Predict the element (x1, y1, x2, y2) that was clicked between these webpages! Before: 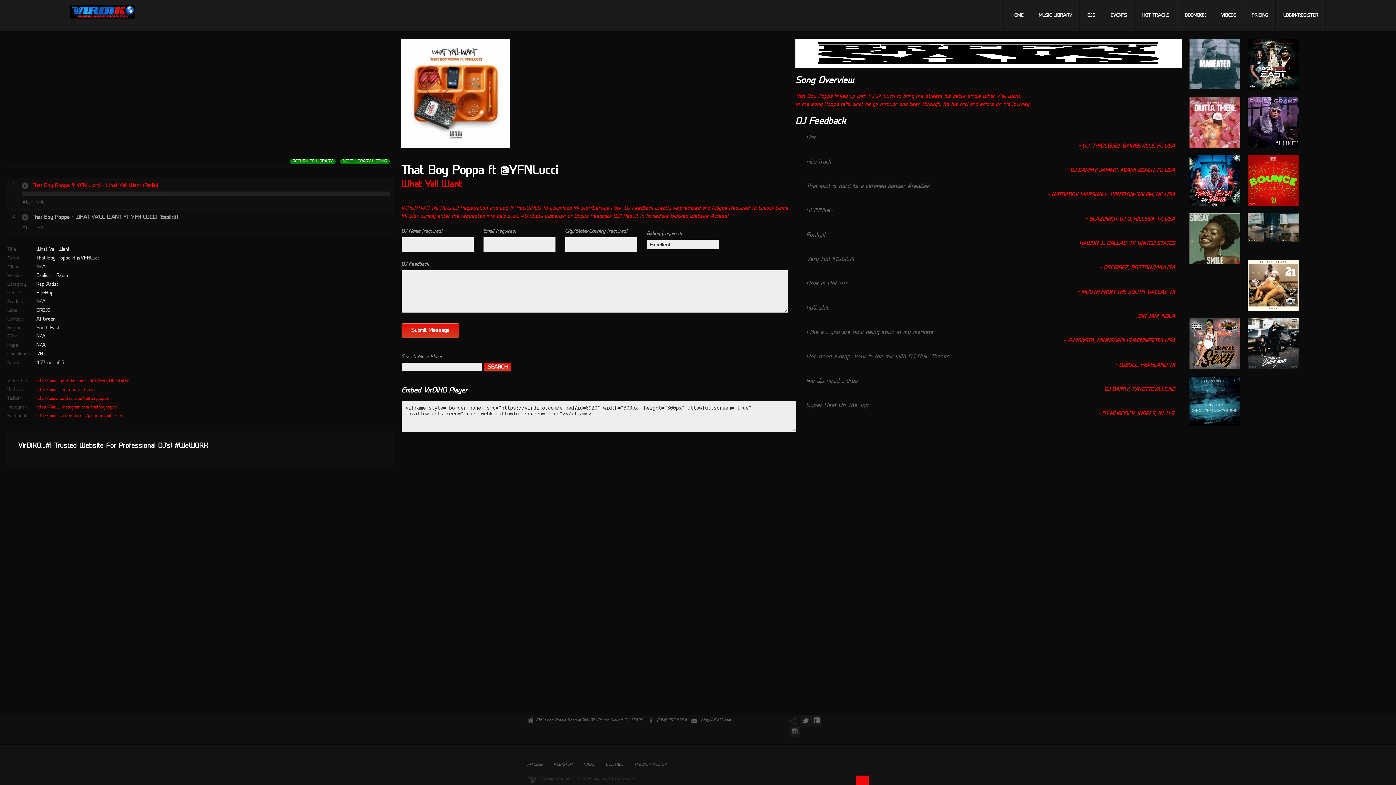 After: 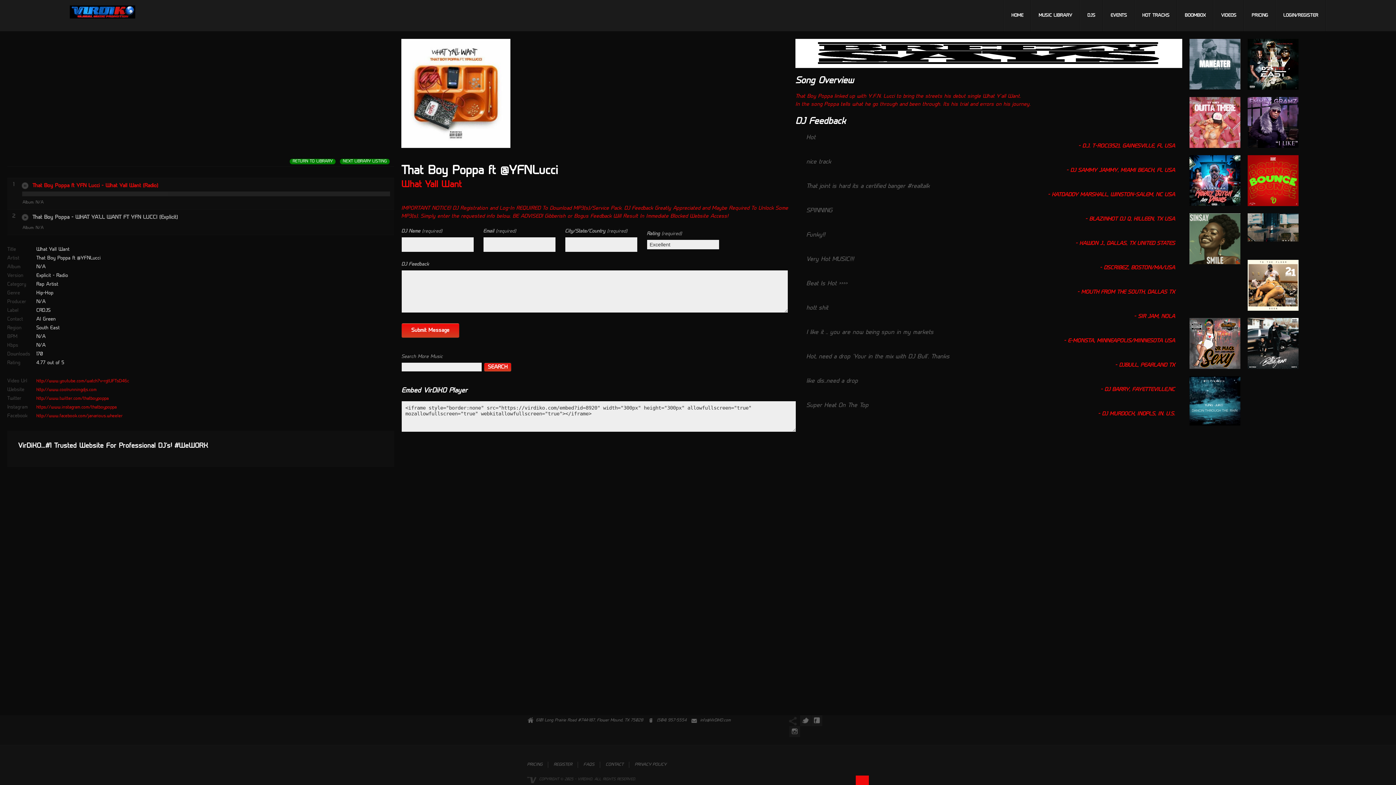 Action: bbox: (1248, 213, 1298, 241)